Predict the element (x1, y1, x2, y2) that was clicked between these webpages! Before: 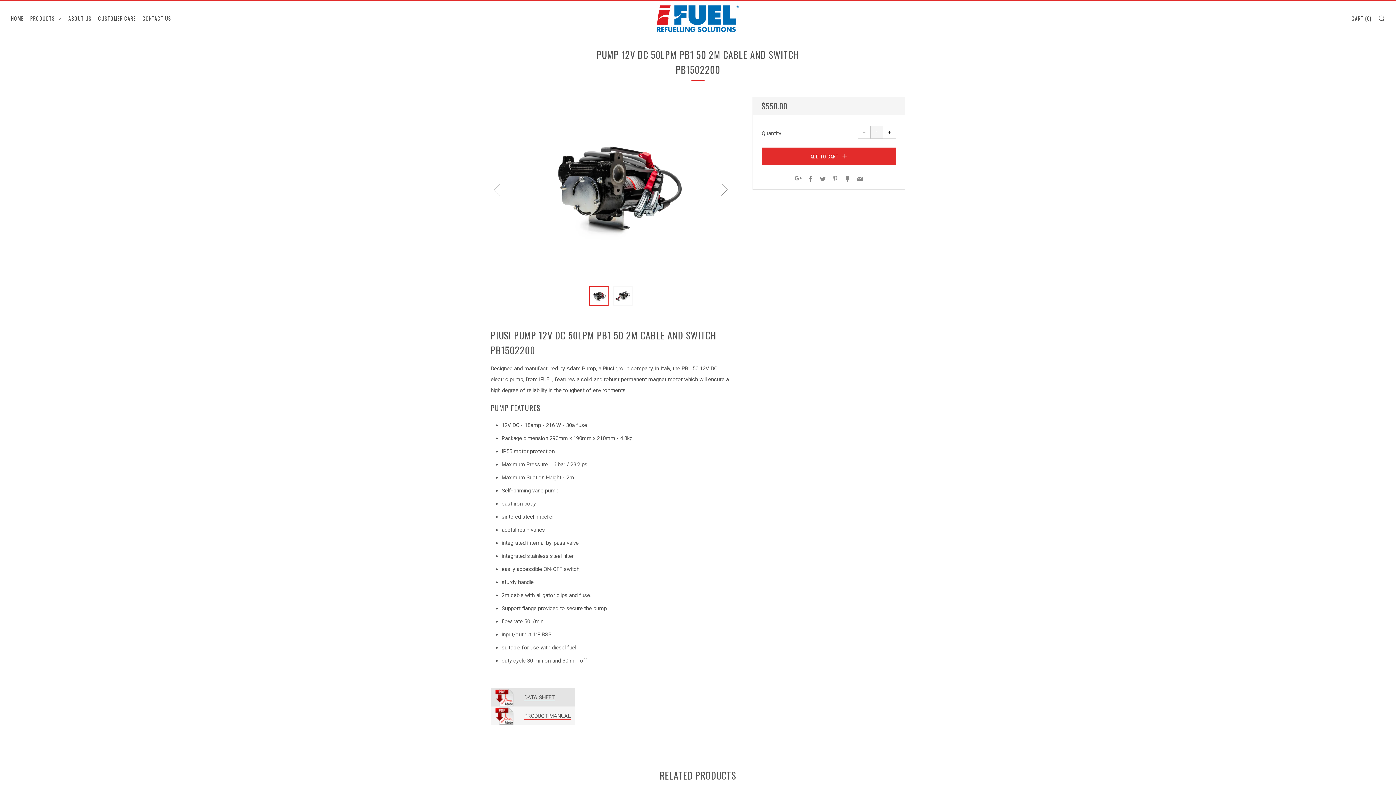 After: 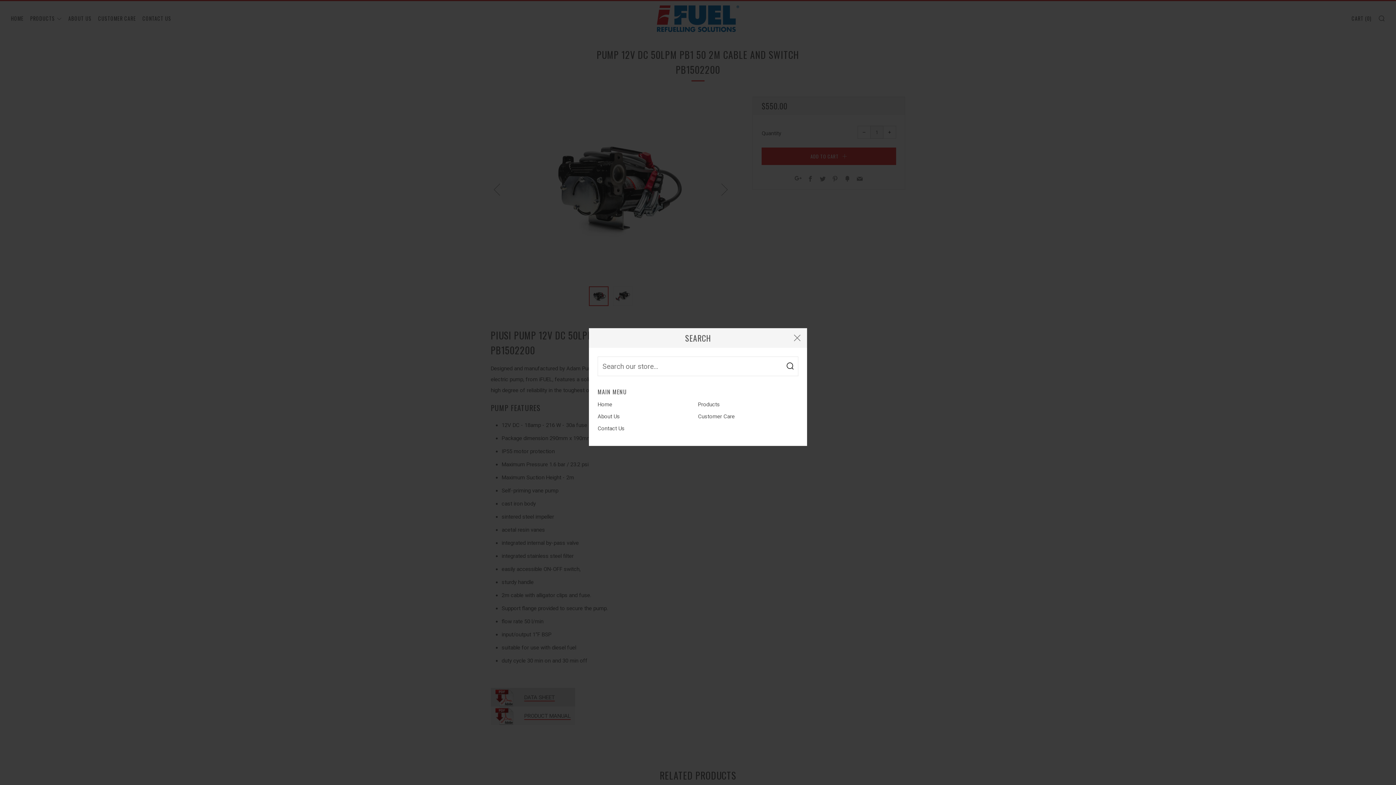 Action: label: SEARCH bbox: (1378, 14, 1385, 21)